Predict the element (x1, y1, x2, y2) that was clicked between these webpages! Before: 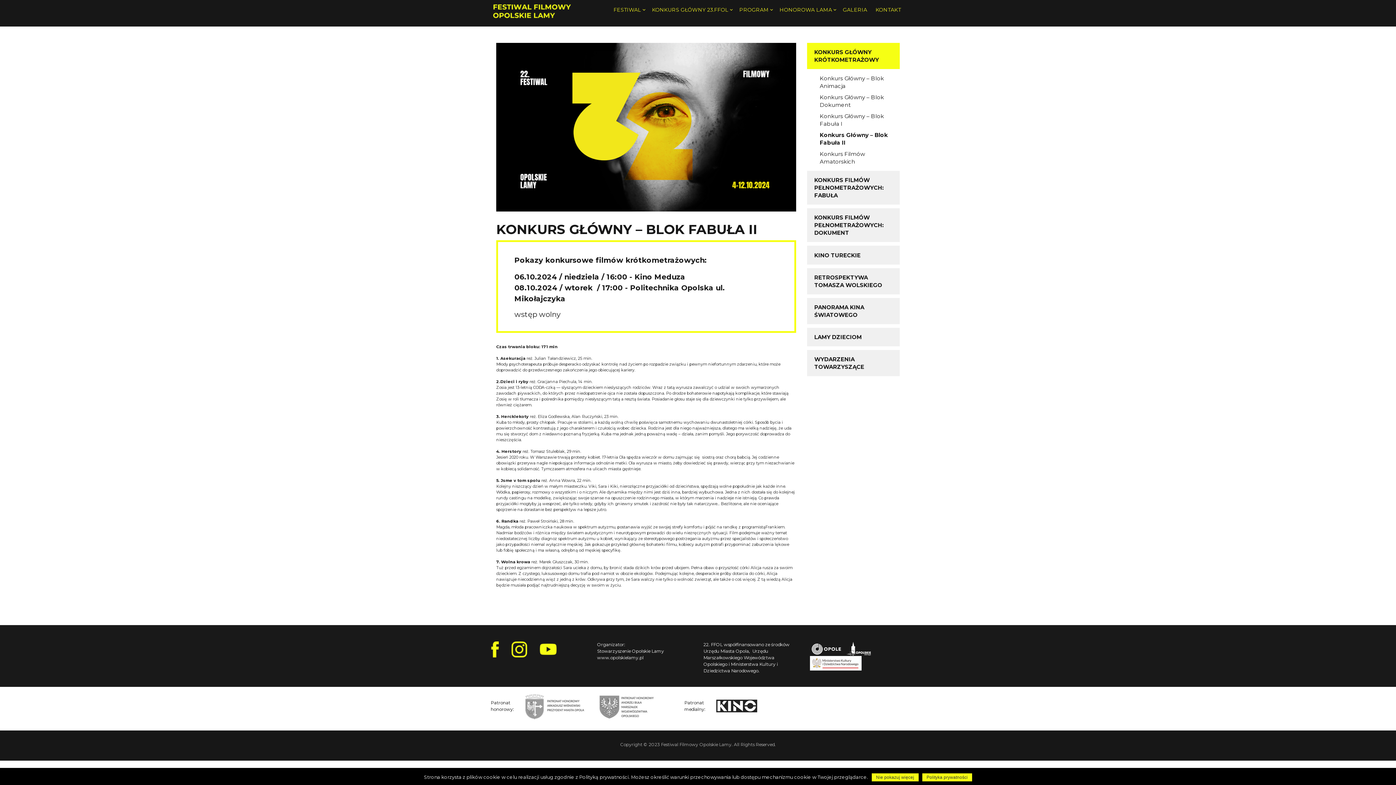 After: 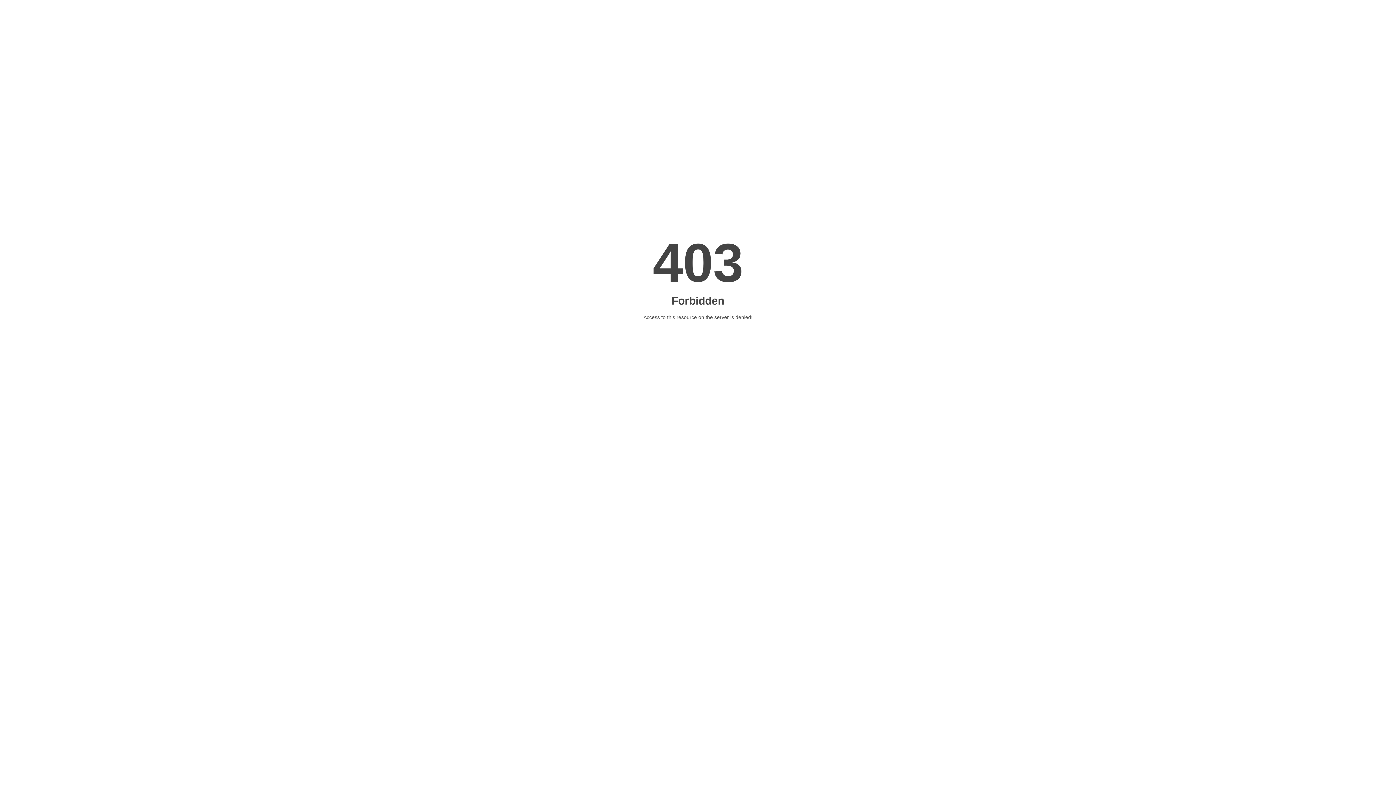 Action: bbox: (525, 704, 588, 709)